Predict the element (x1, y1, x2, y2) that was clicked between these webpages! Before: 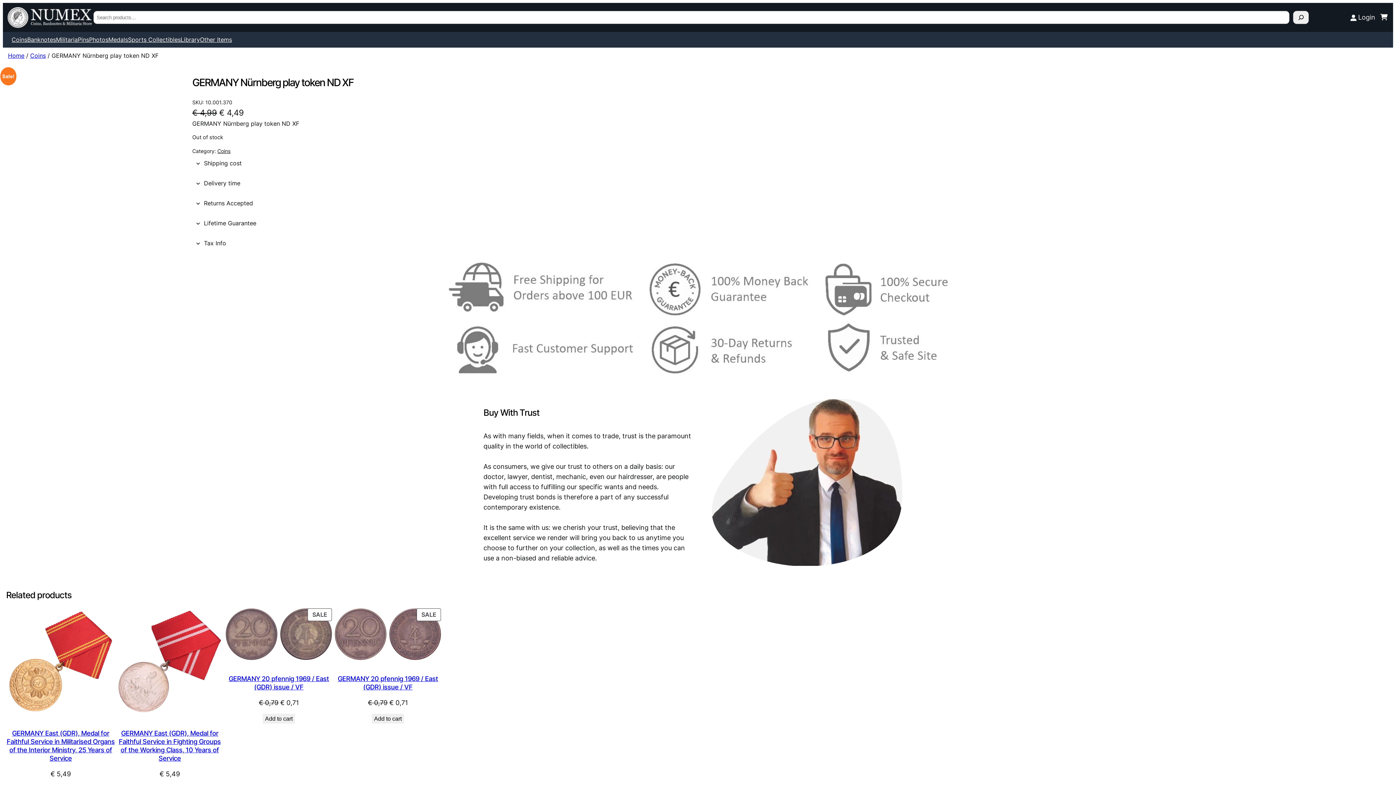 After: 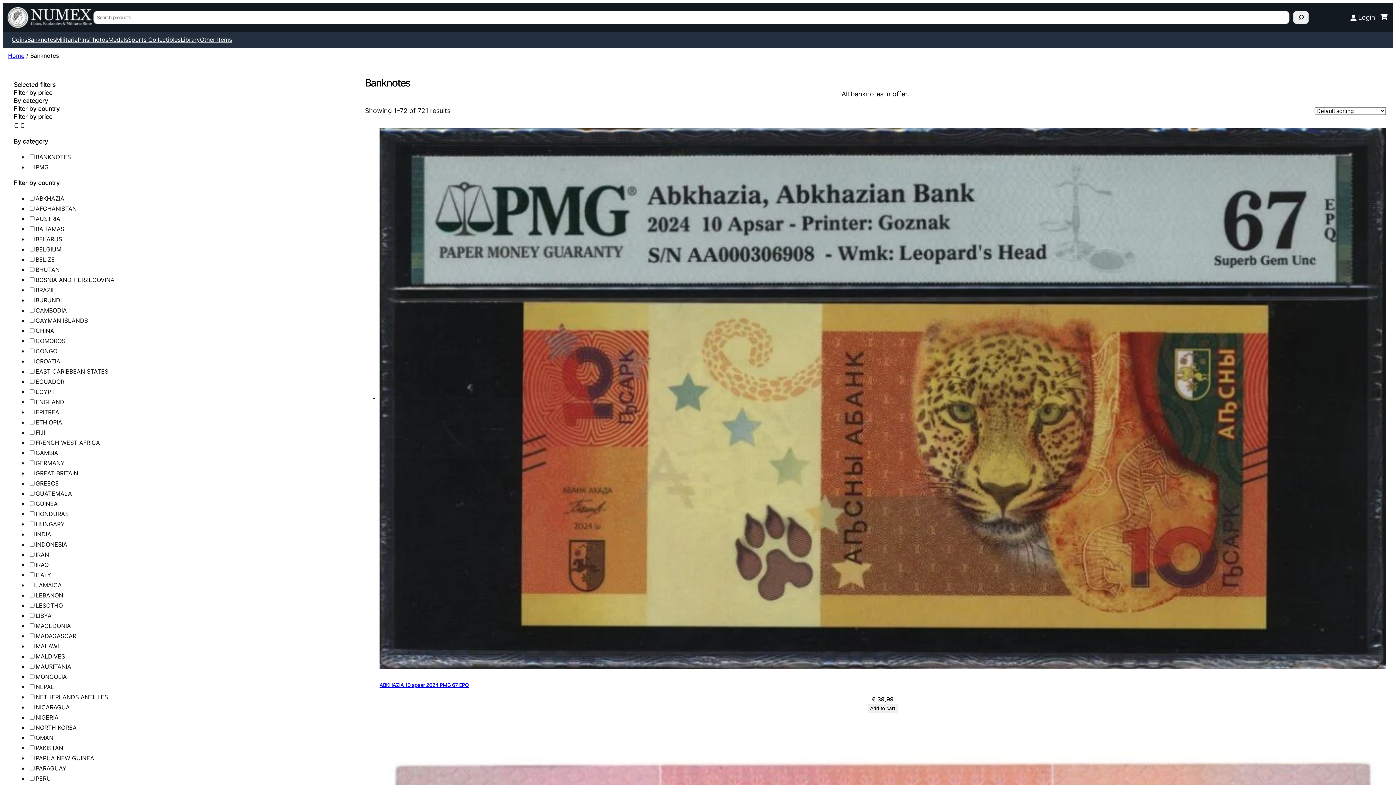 Action: bbox: (27, 35, 56, 44) label: Banknotes